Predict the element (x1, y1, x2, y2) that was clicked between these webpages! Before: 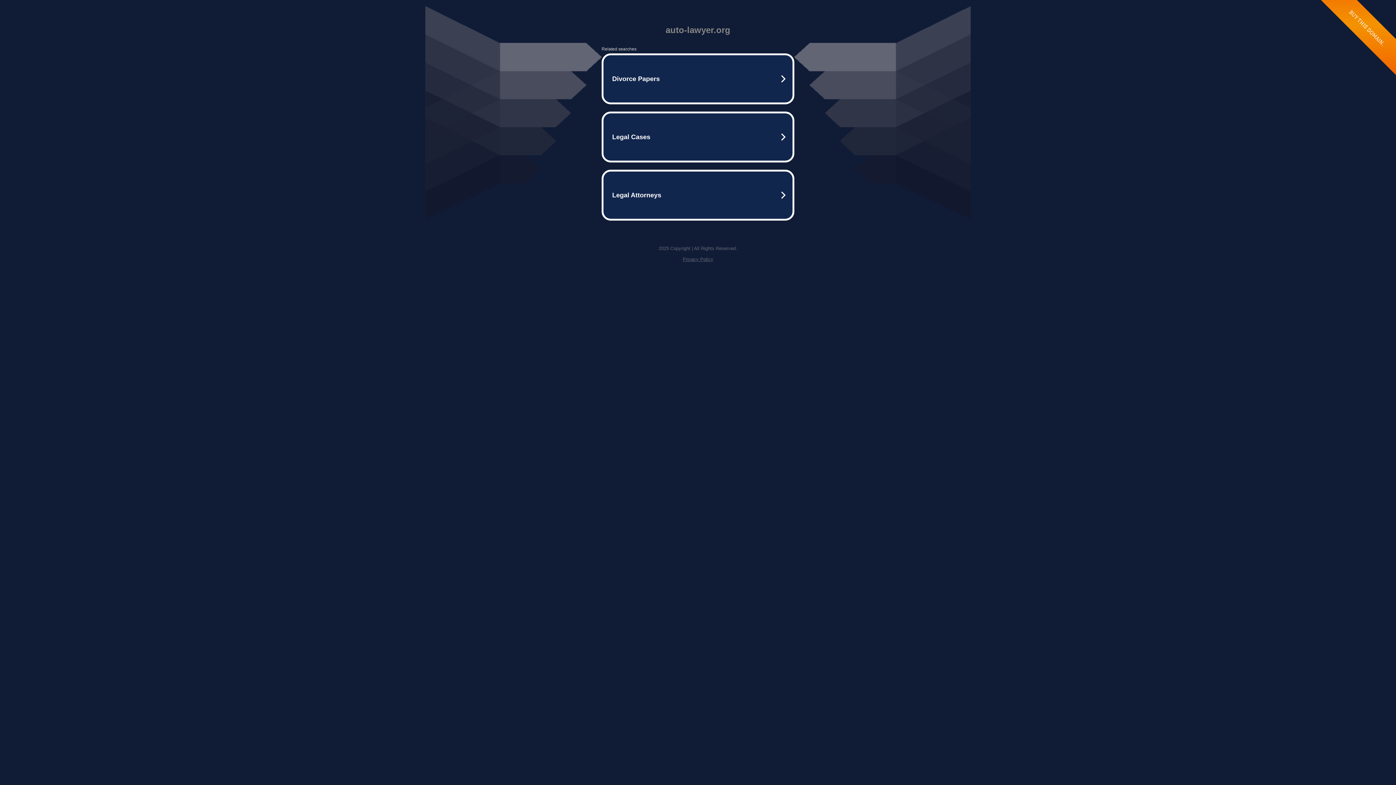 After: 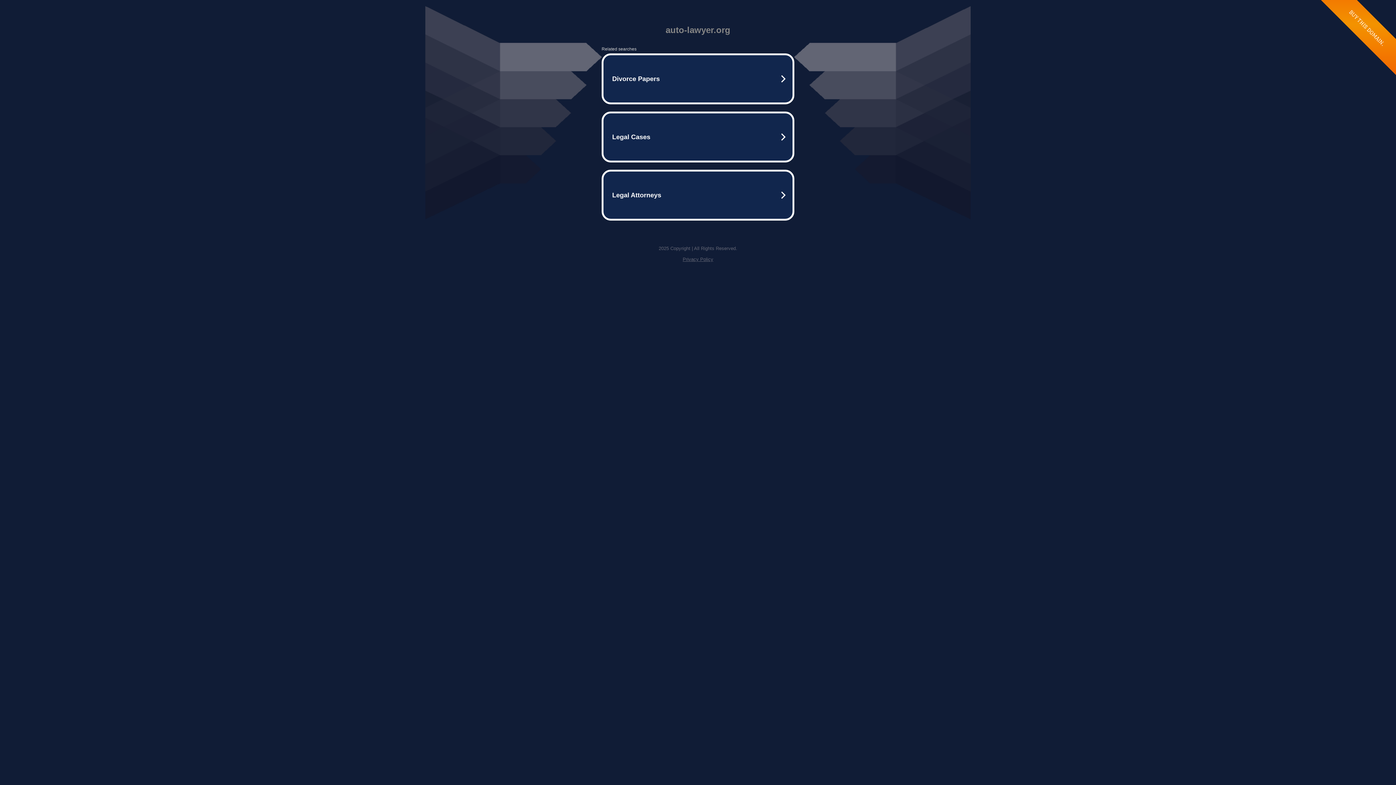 Action: label: Privacy Policy bbox: (682, 256, 713, 262)